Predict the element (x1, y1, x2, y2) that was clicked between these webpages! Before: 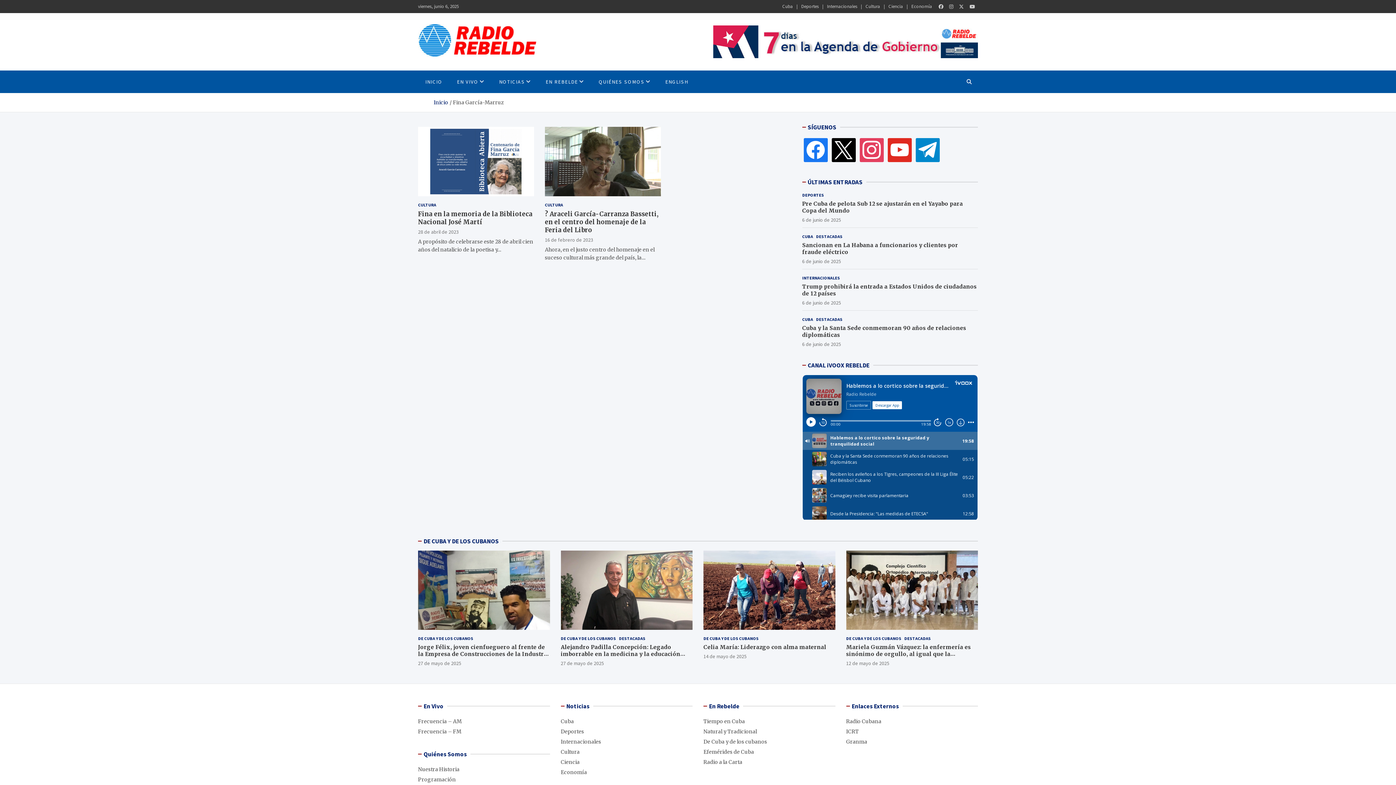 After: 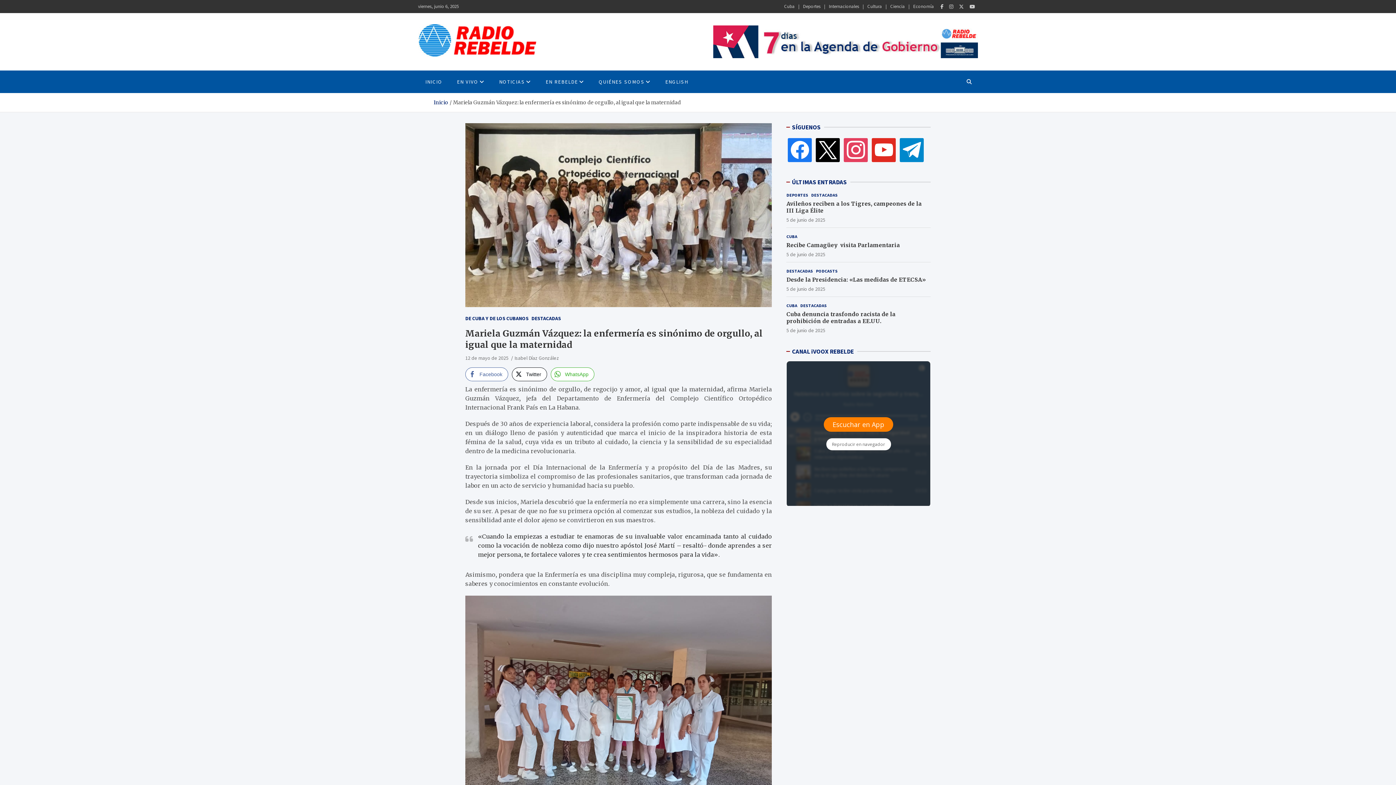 Action: bbox: (846, 550, 978, 630)